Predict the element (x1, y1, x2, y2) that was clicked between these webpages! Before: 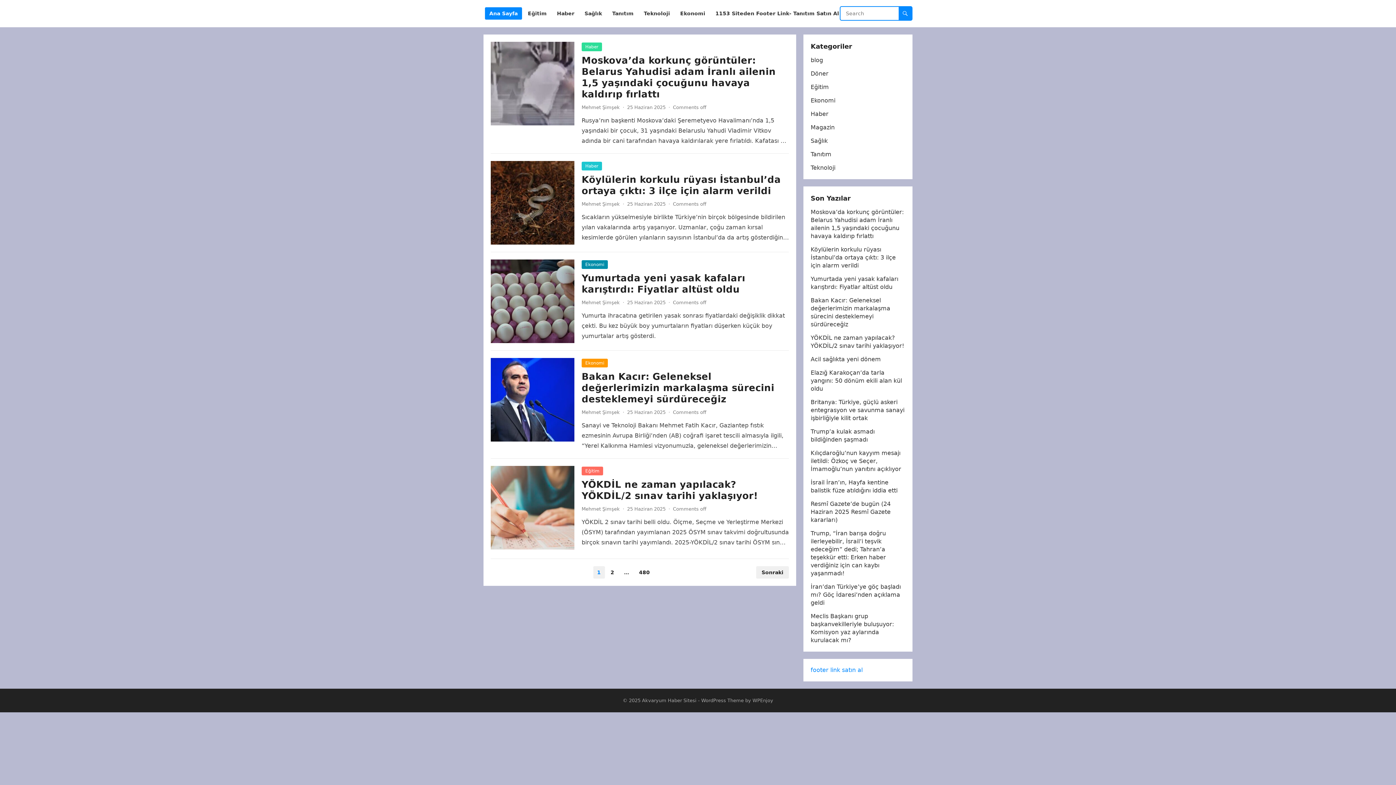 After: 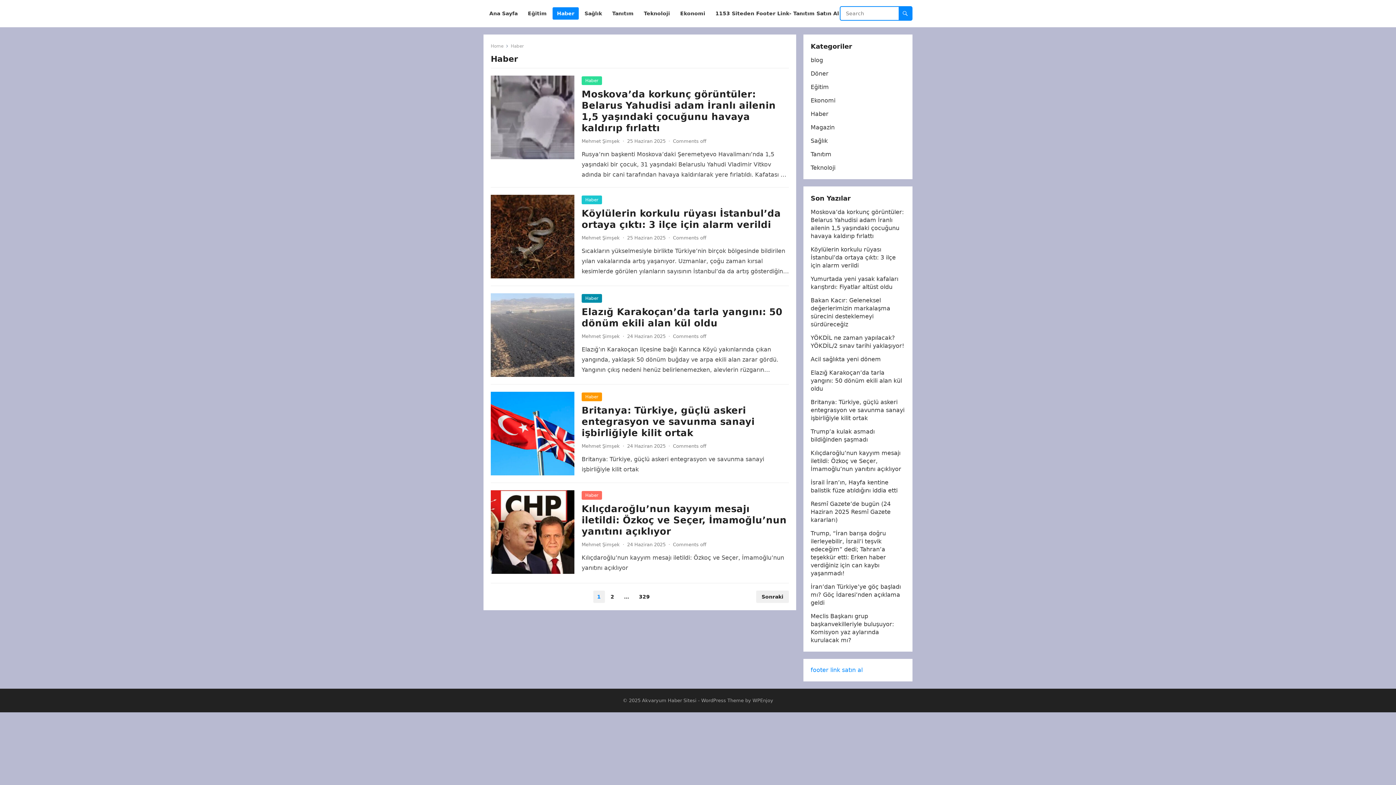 Action: bbox: (810, 110, 828, 117) label: Haber